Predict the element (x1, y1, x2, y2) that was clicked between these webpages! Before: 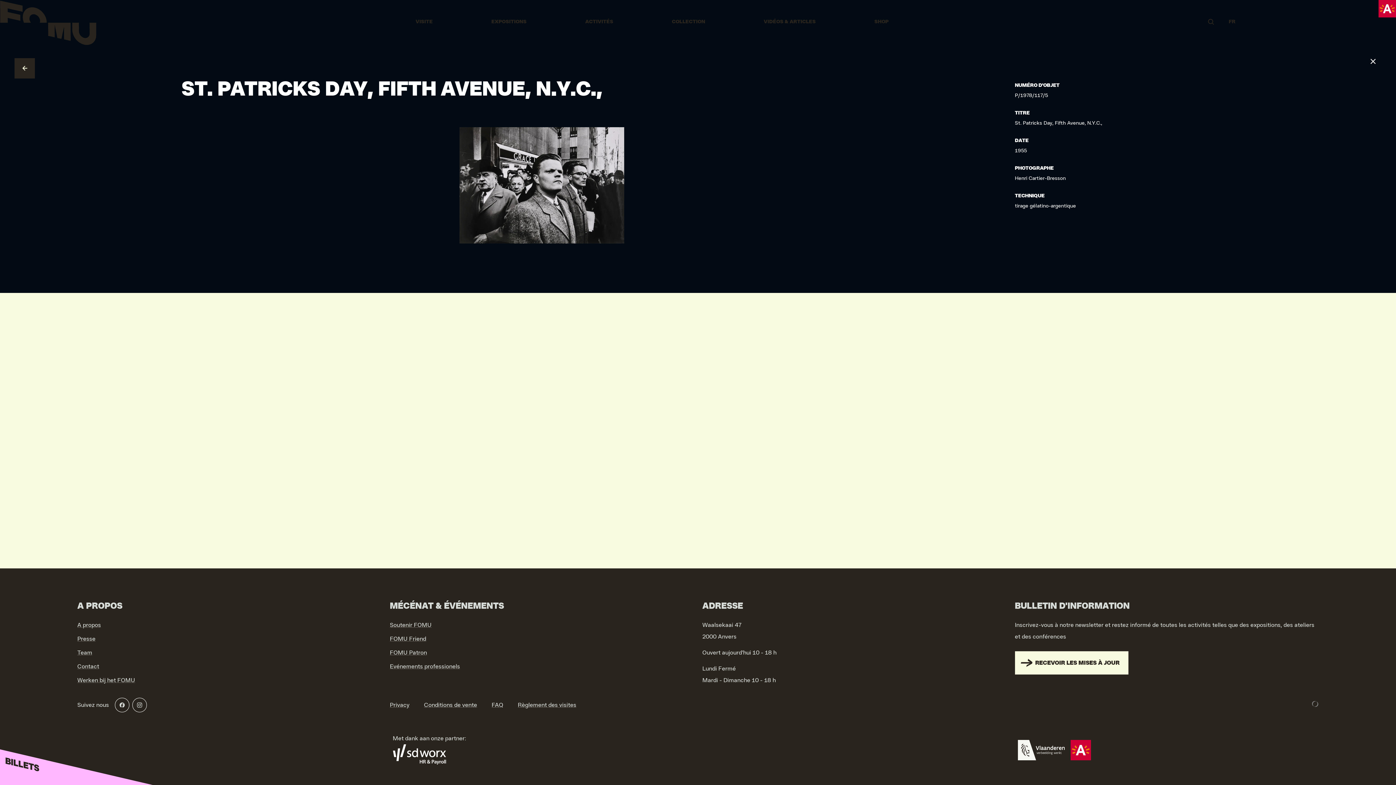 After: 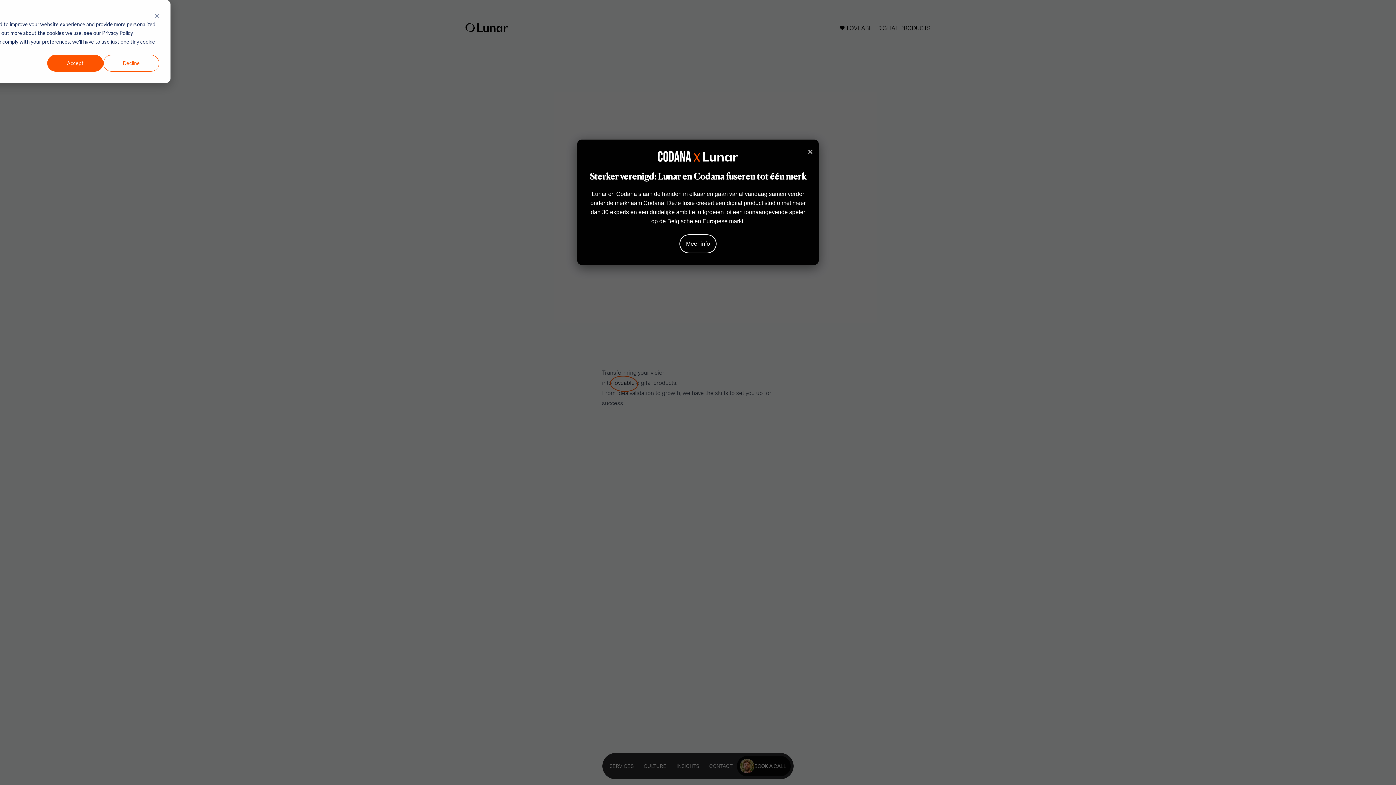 Action: bbox: (1312, 701, 1318, 707) label: Development & Design by Lunar